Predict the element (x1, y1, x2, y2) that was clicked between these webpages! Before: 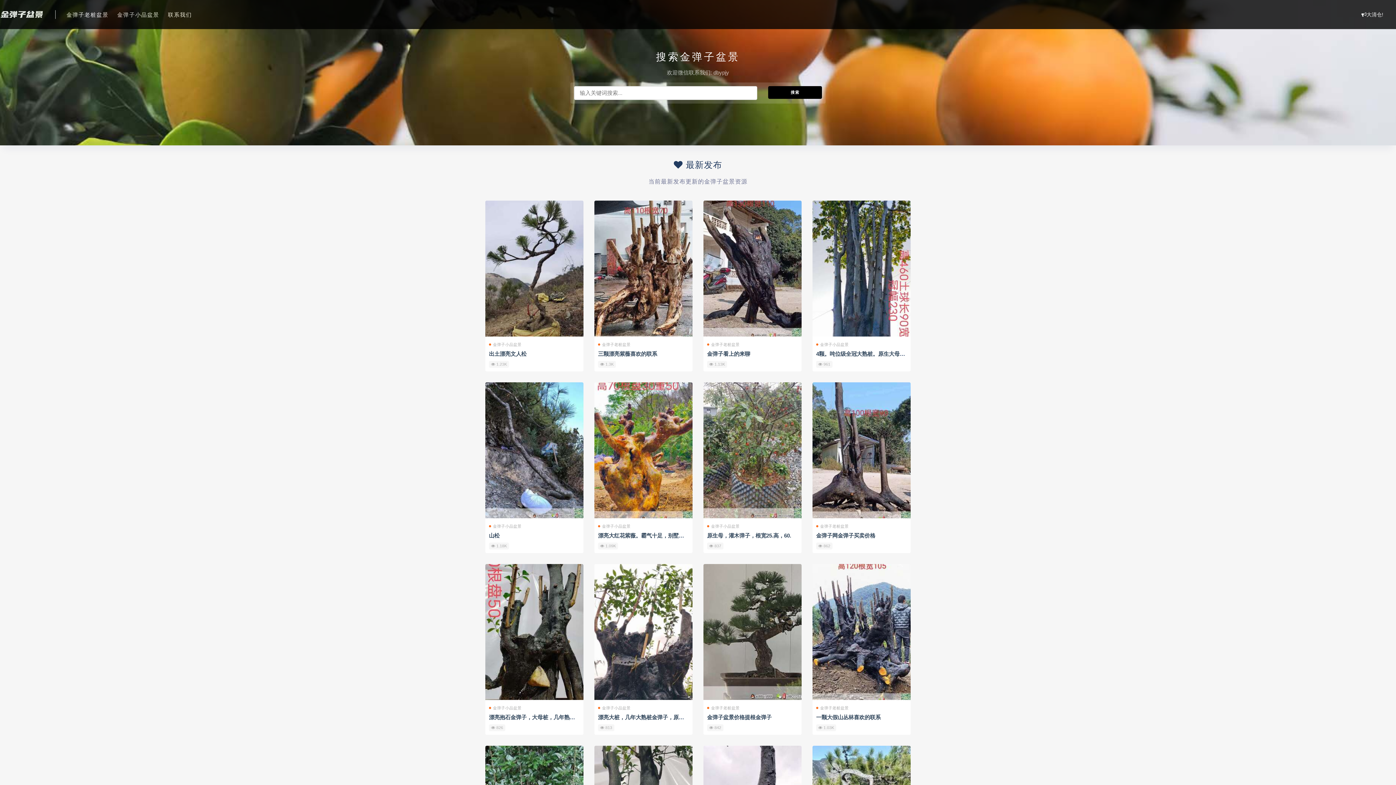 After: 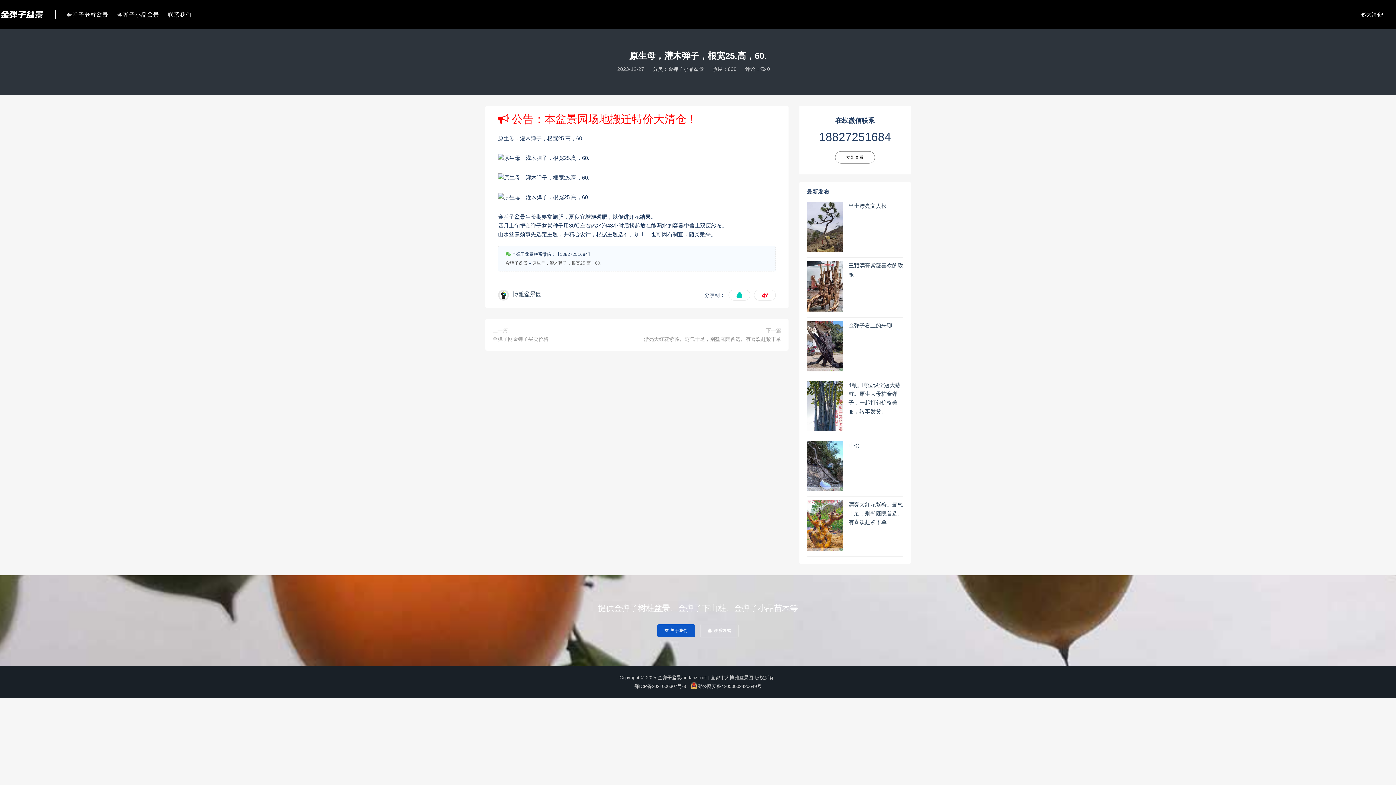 Action: label:  837 bbox: (707, 542, 723, 549)